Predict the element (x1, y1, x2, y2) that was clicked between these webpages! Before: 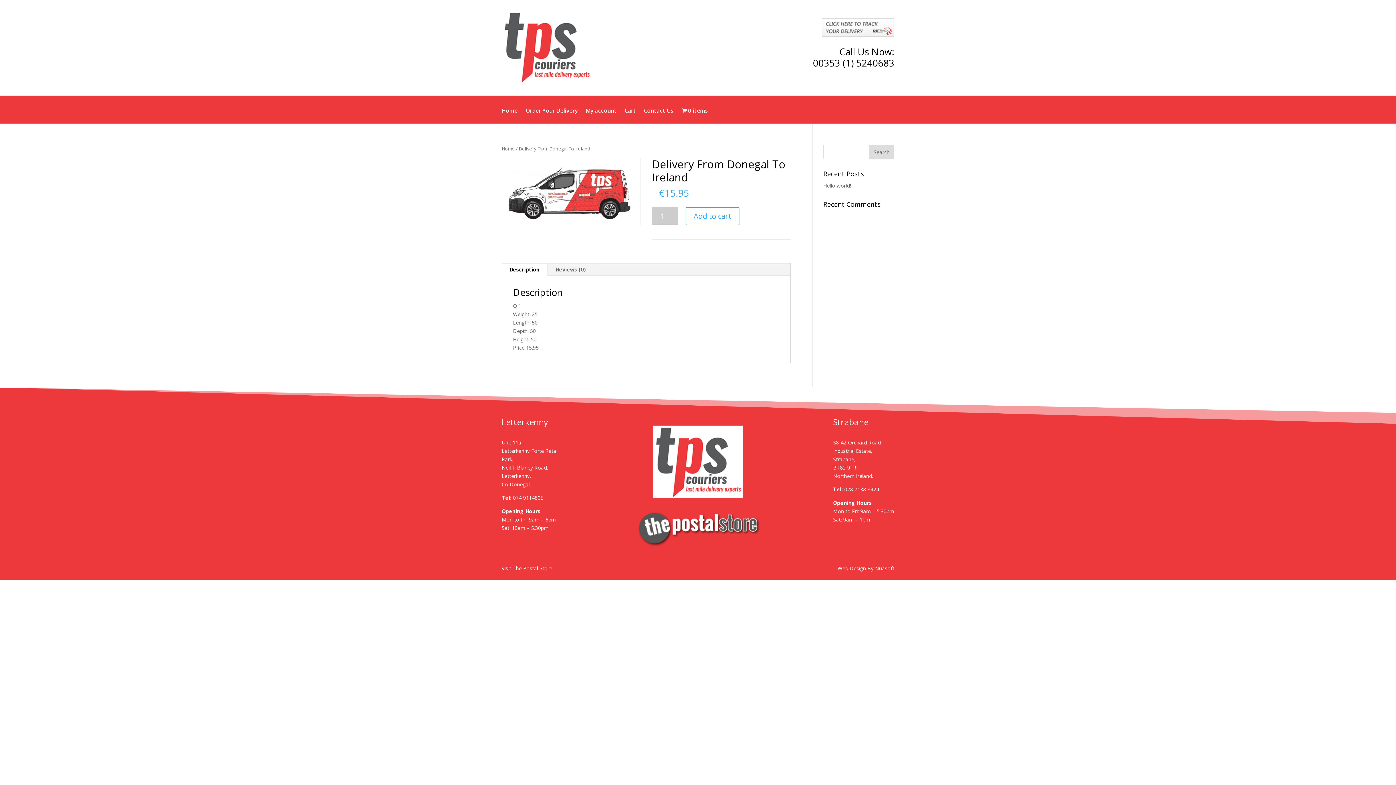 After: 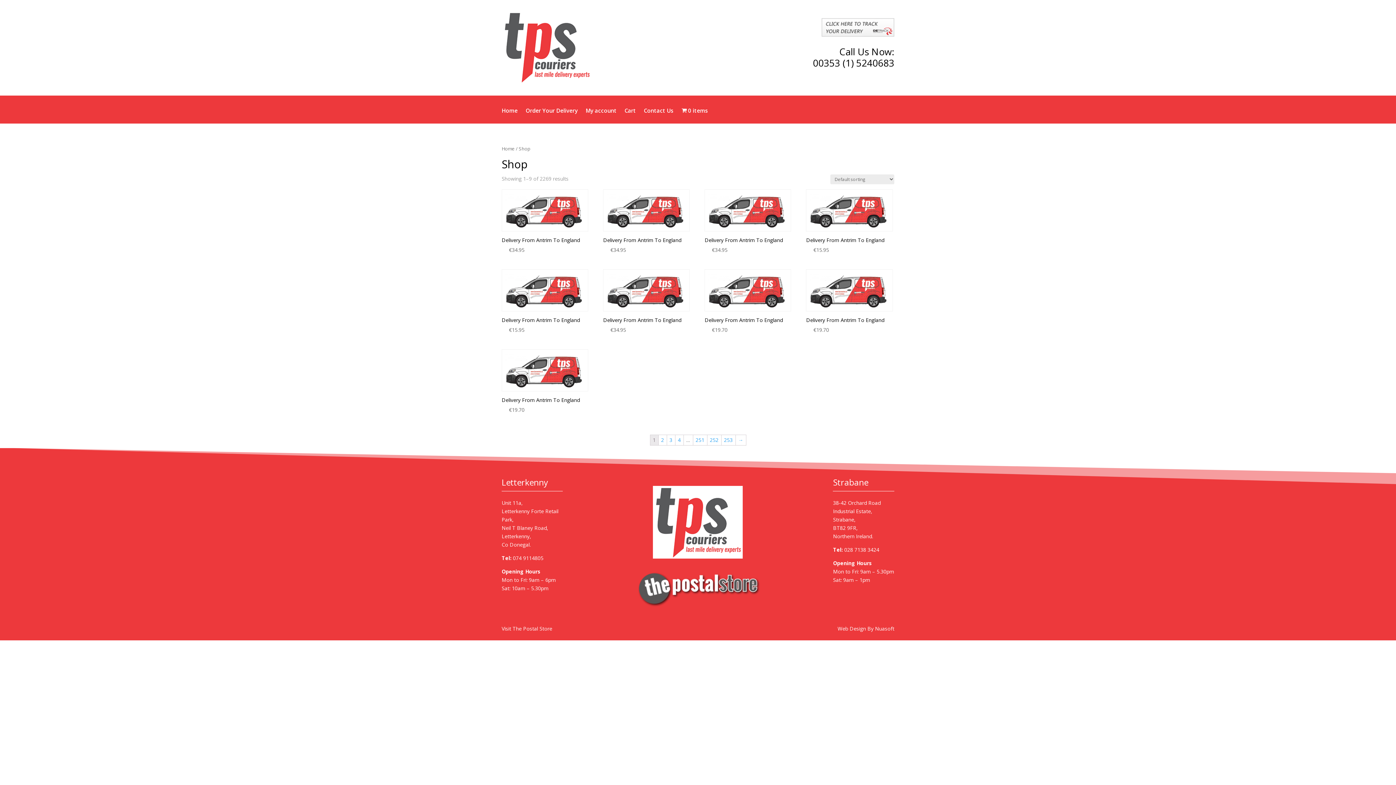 Action: bbox: (681, 107, 708, 123) label: 0 items